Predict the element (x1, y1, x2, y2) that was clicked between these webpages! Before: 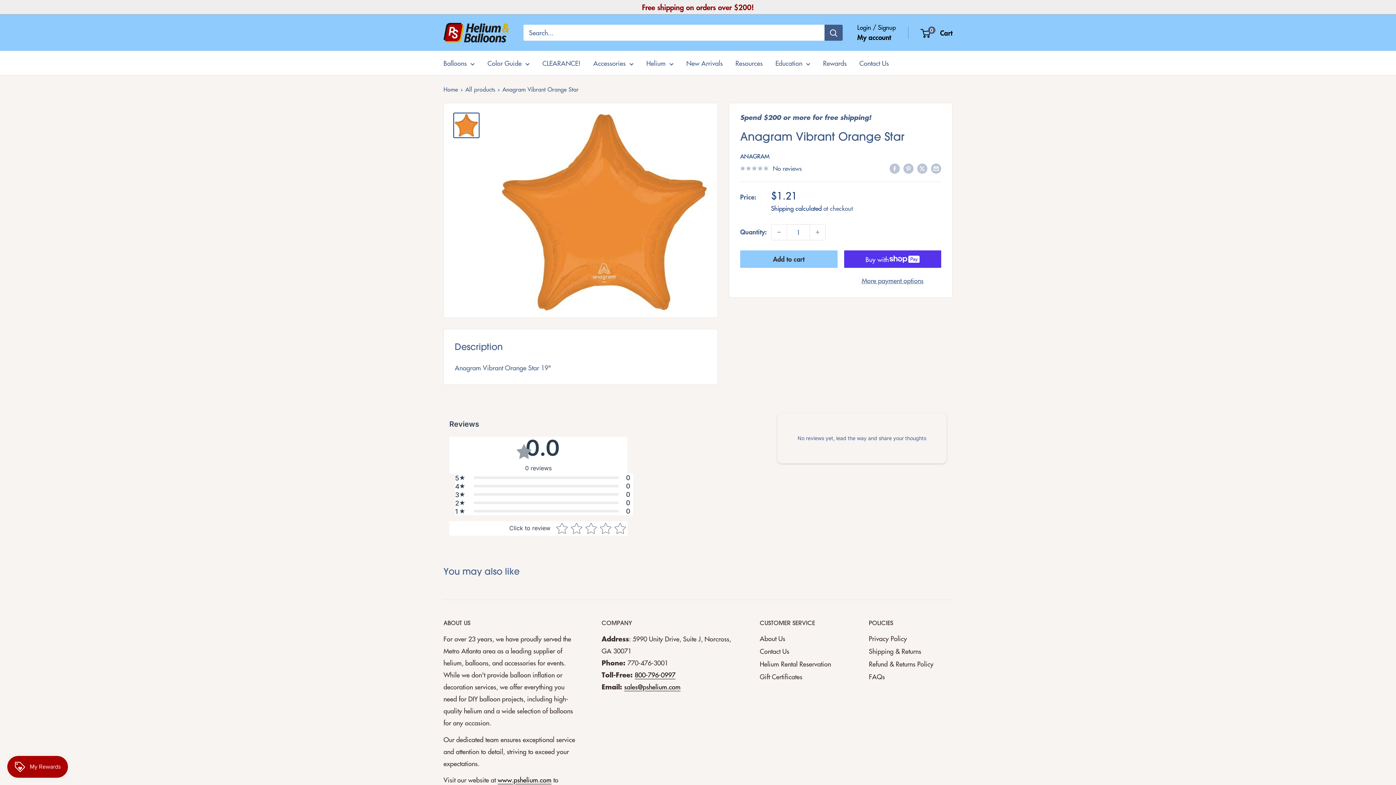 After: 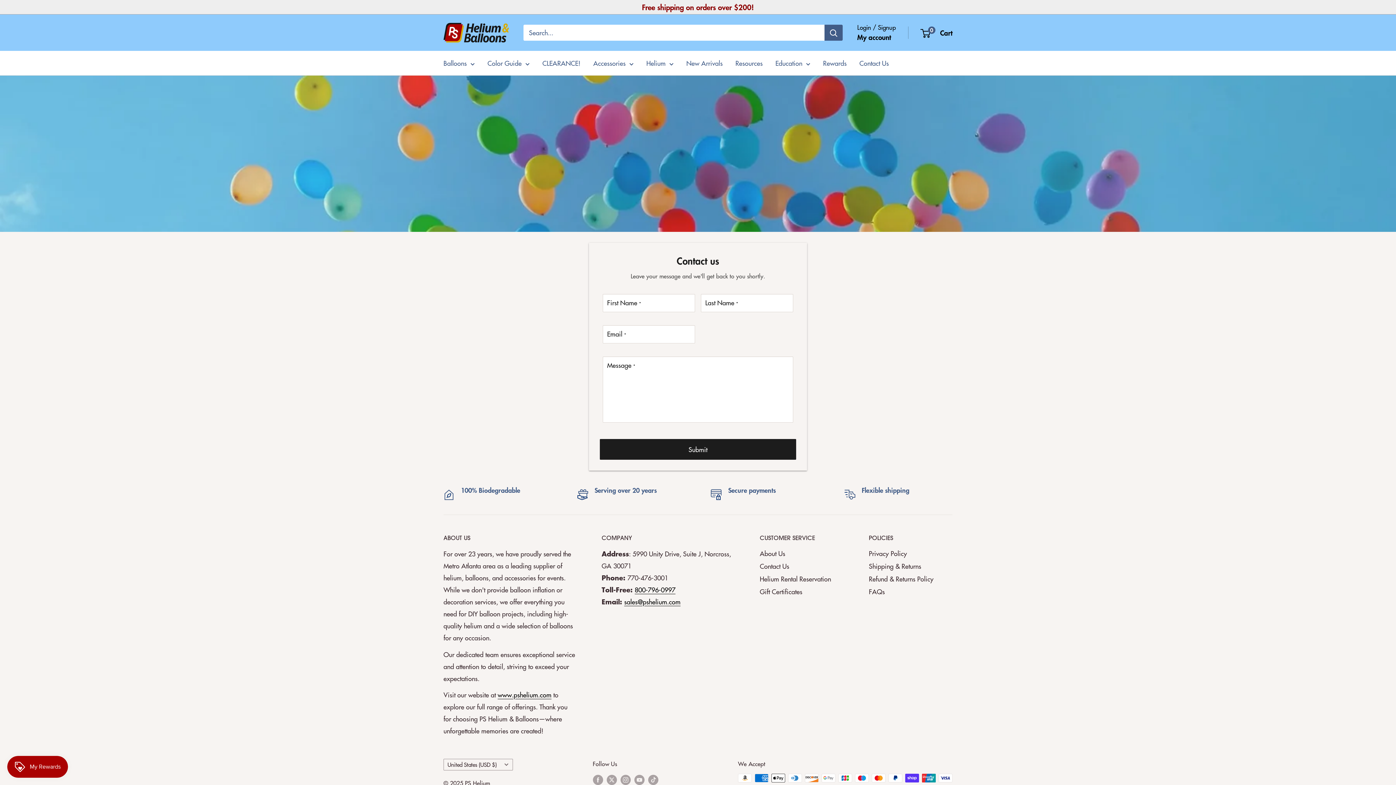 Action: bbox: (859, 57, 889, 69) label: Contact Us